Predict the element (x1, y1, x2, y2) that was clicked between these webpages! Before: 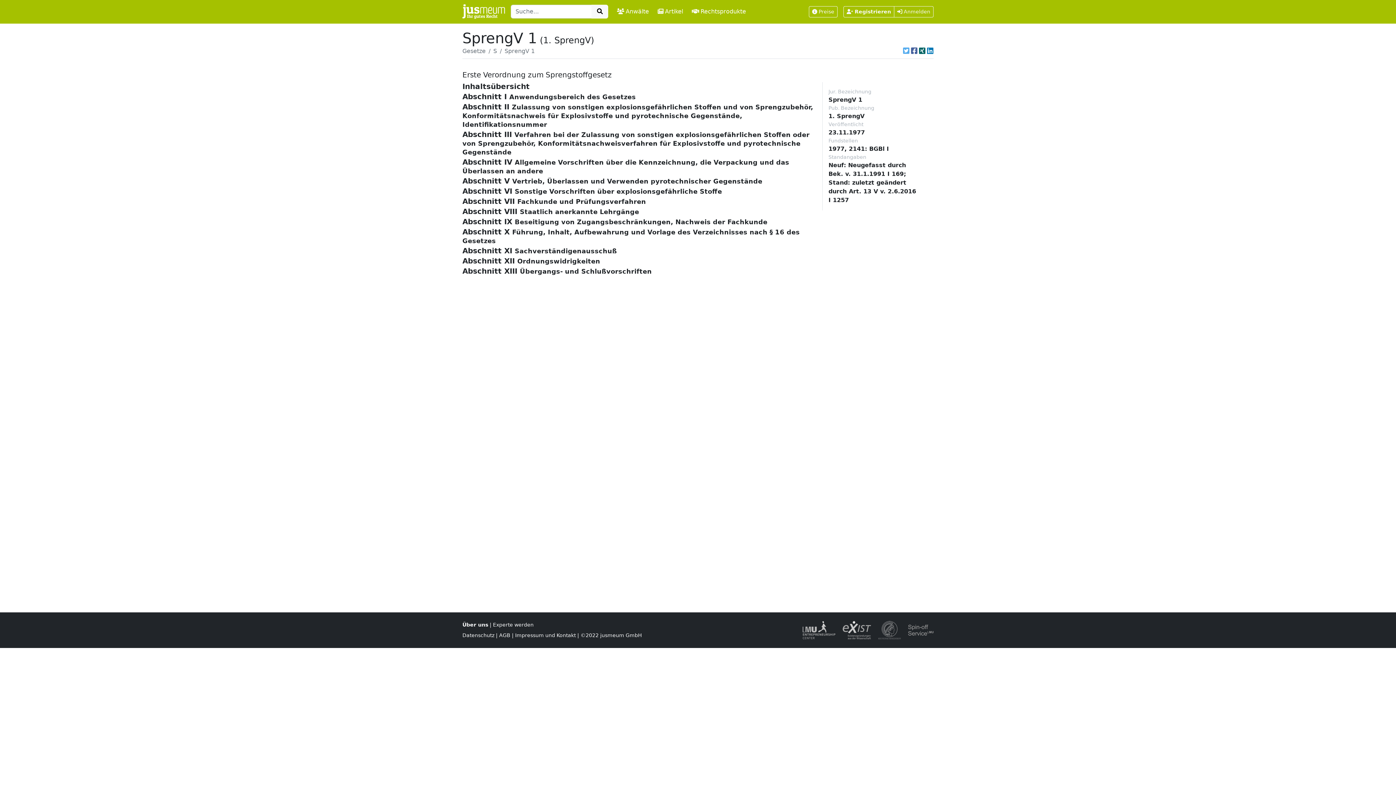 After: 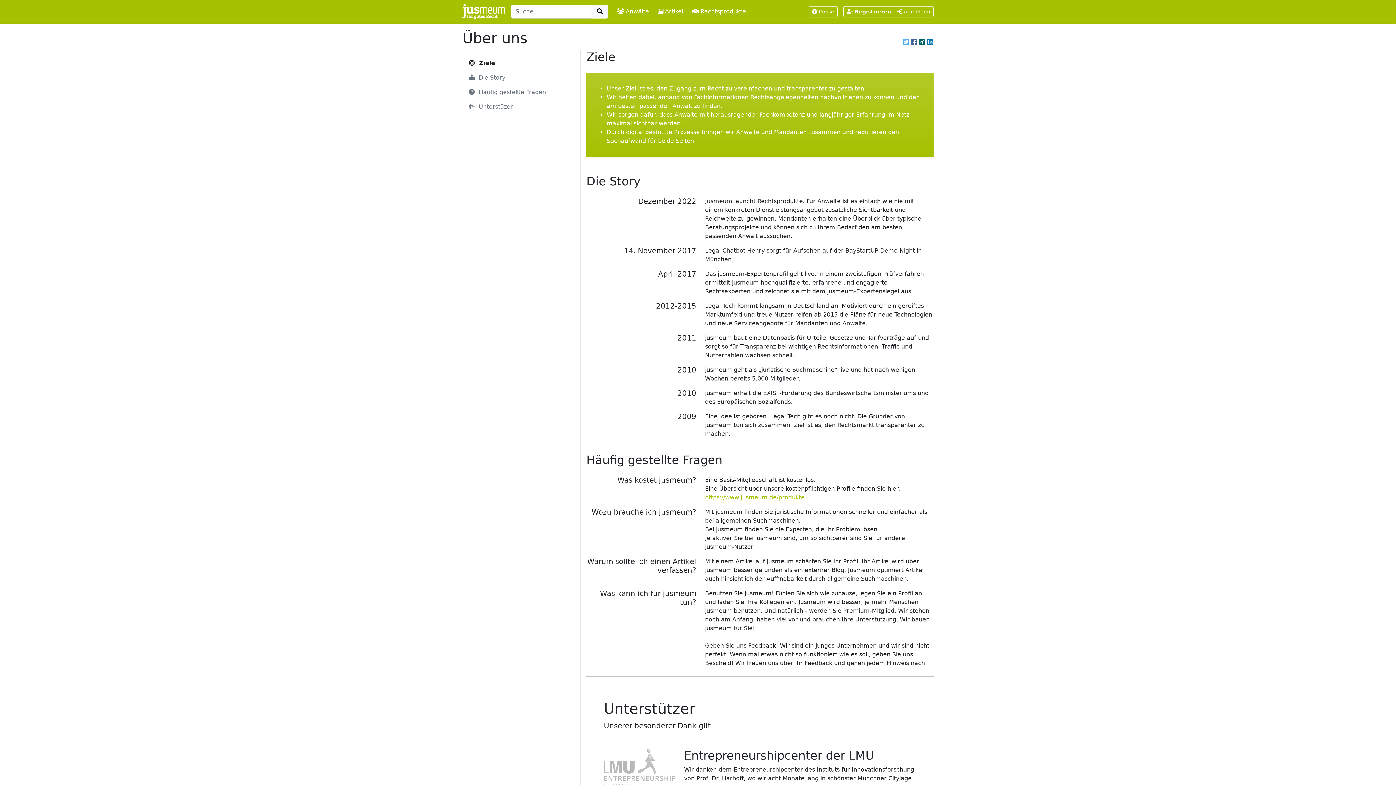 Action: bbox: (462, 622, 488, 627) label: Über uns